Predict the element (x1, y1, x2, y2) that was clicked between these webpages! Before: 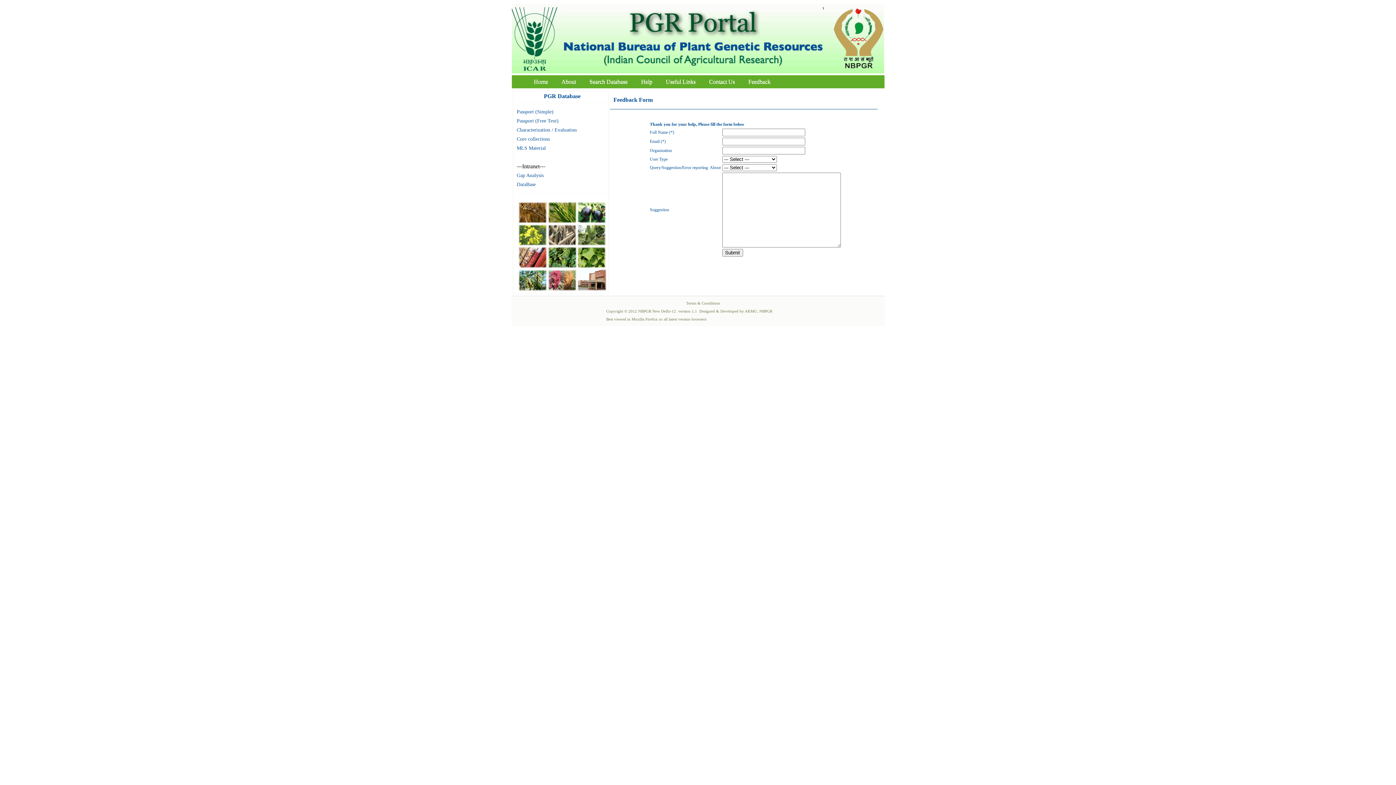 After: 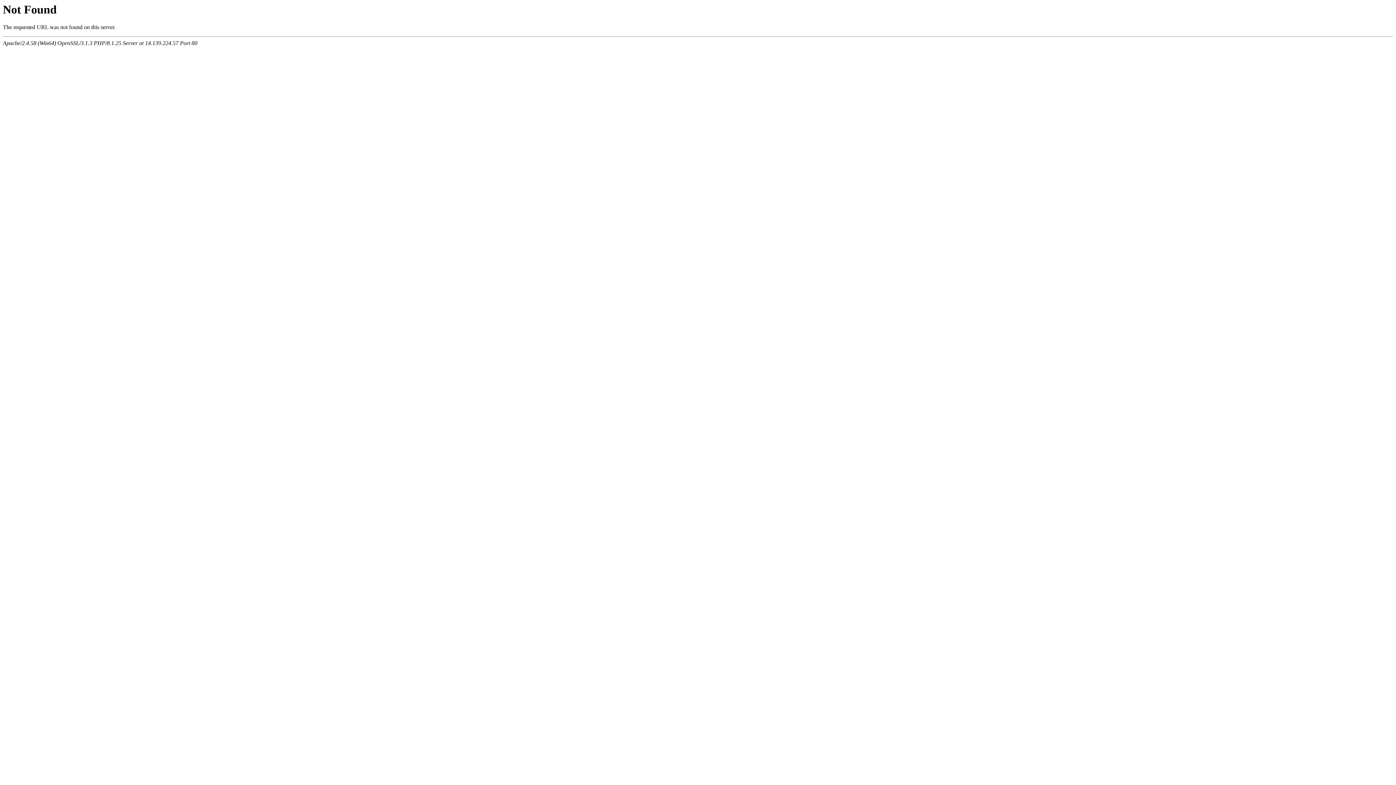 Action: label: Gap Analysis bbox: (516, 172, 543, 178)